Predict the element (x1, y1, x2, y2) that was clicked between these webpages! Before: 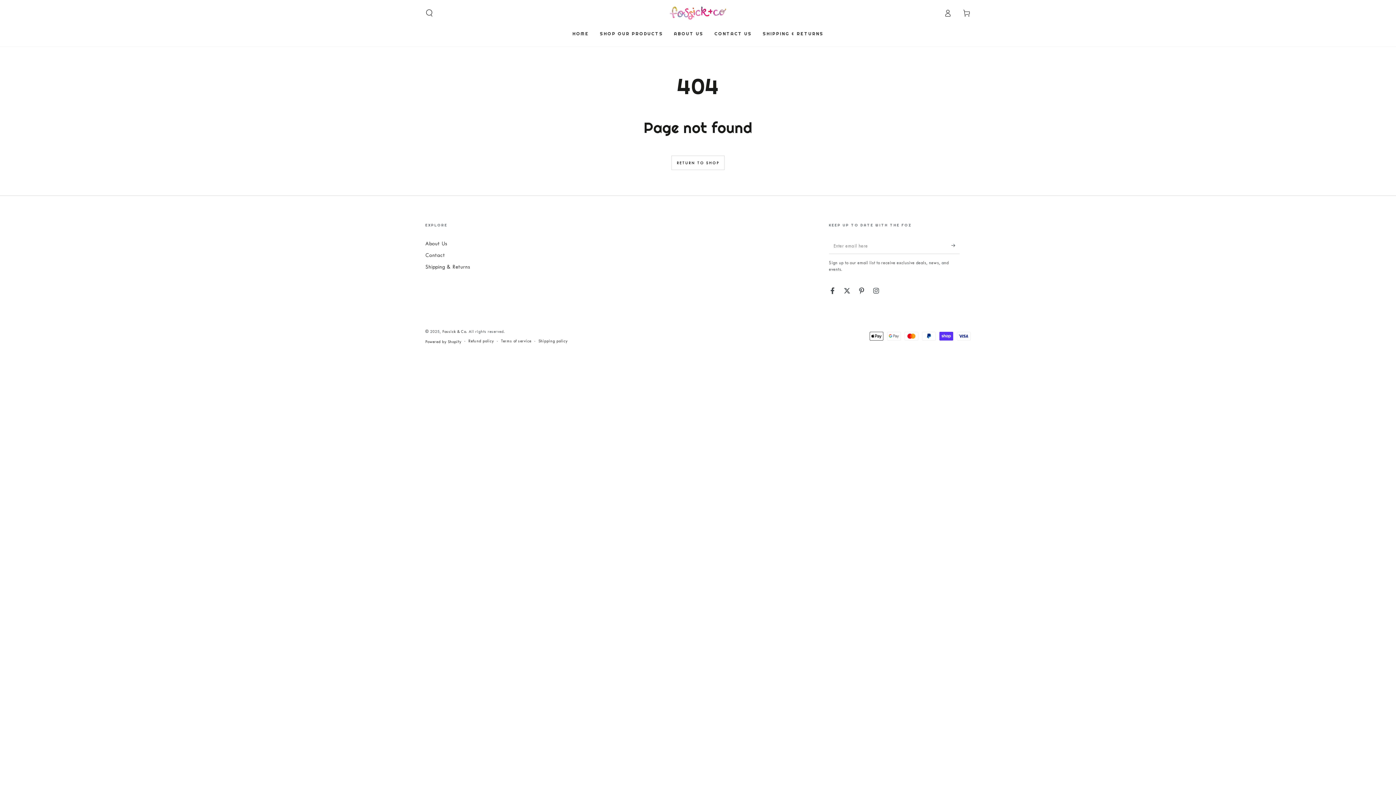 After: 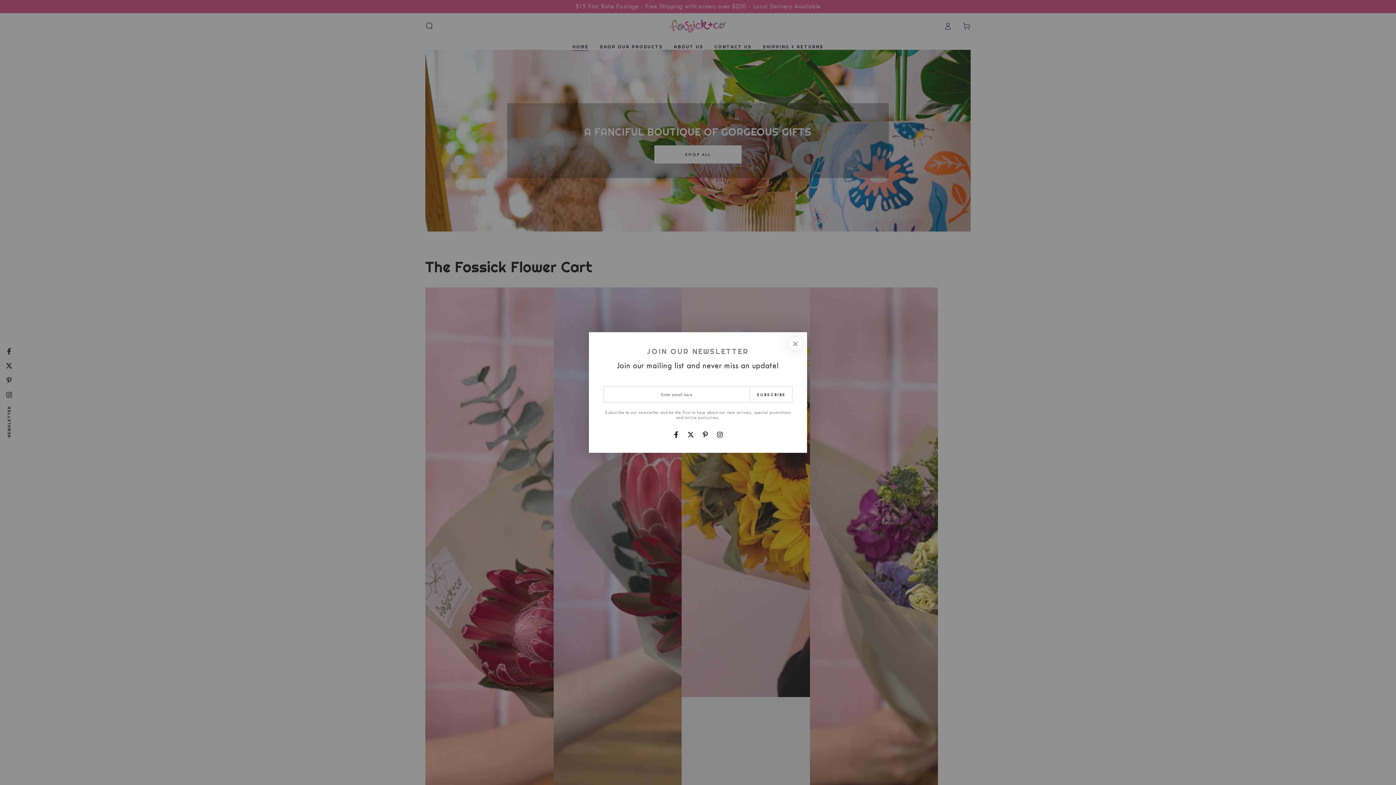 Action: label: Fossick & Co bbox: (442, 329, 466, 334)